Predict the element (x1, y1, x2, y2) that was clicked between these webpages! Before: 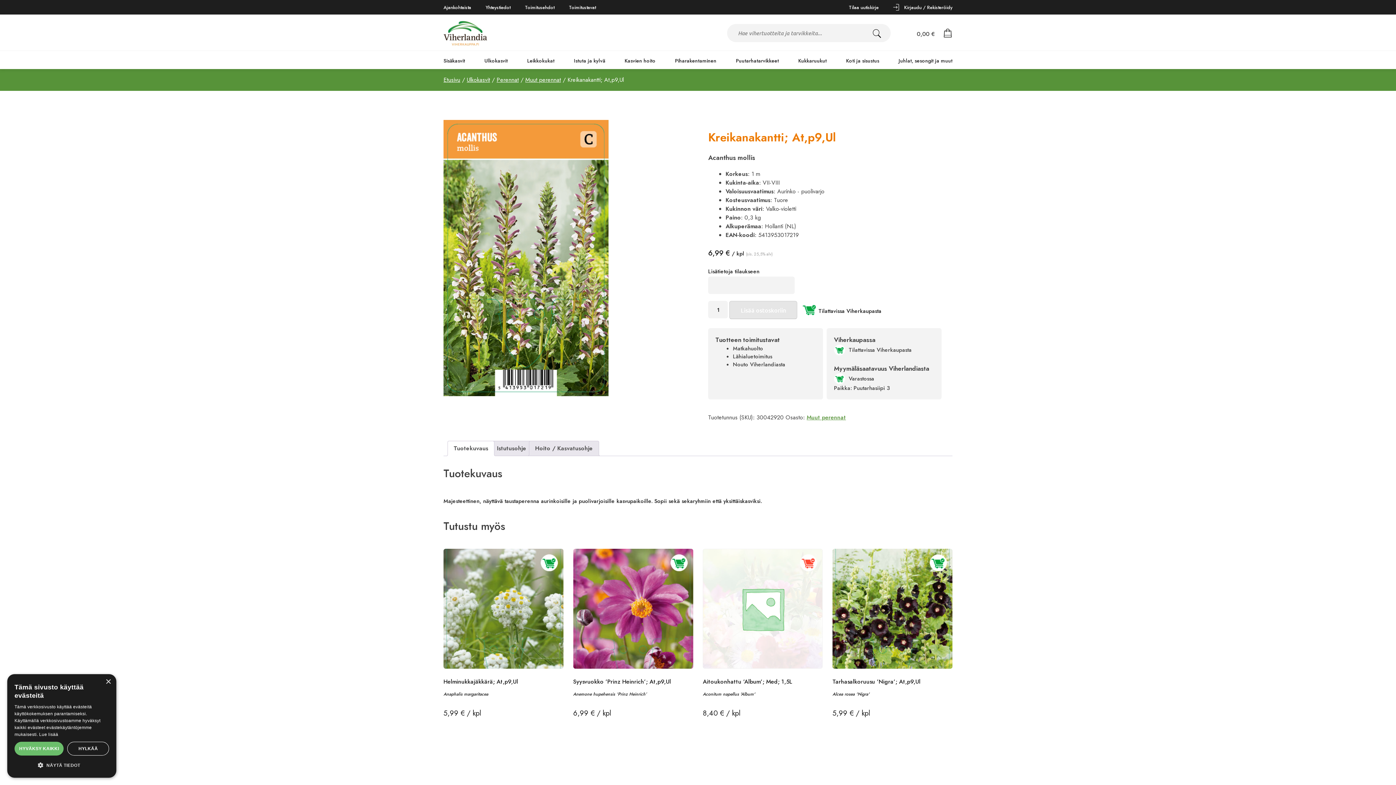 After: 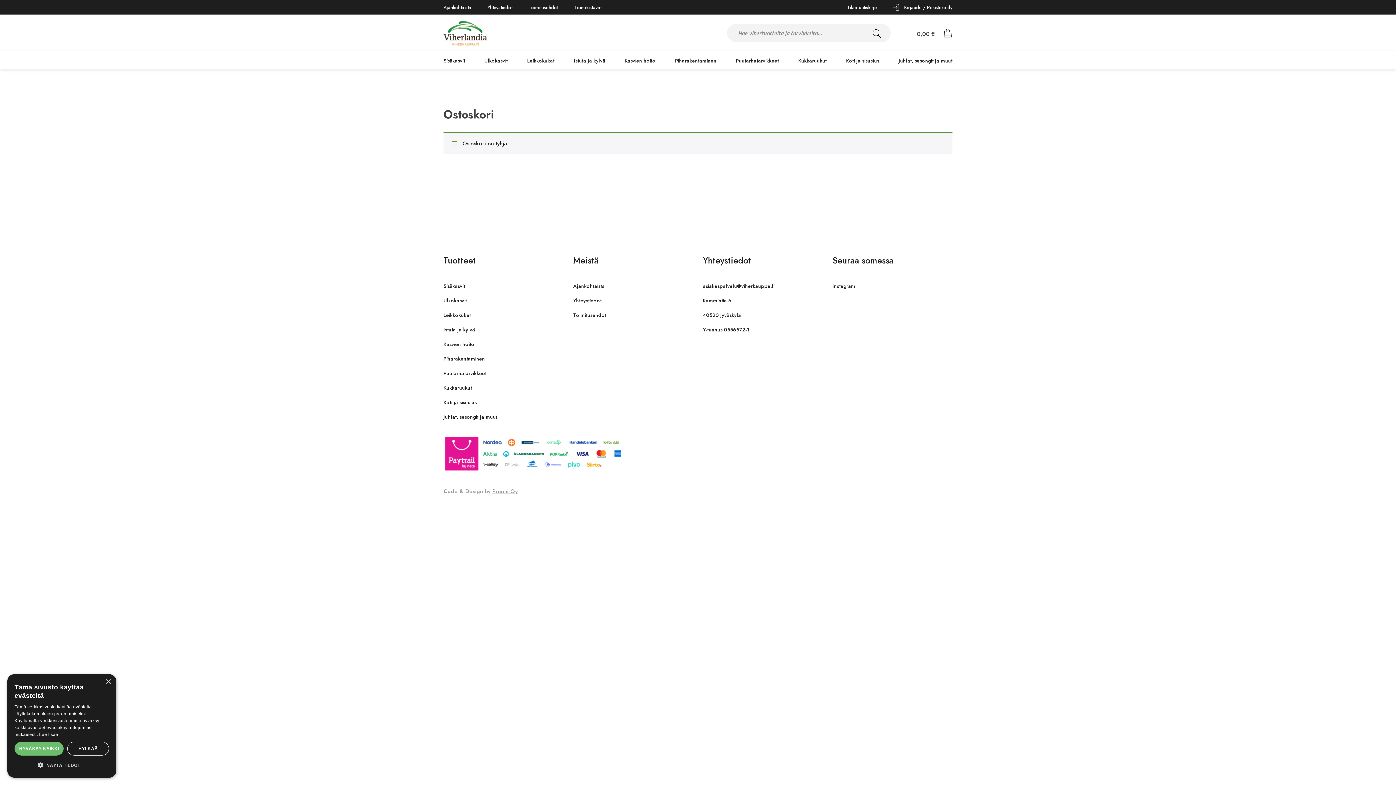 Action: bbox: (943, 31, 952, 40)